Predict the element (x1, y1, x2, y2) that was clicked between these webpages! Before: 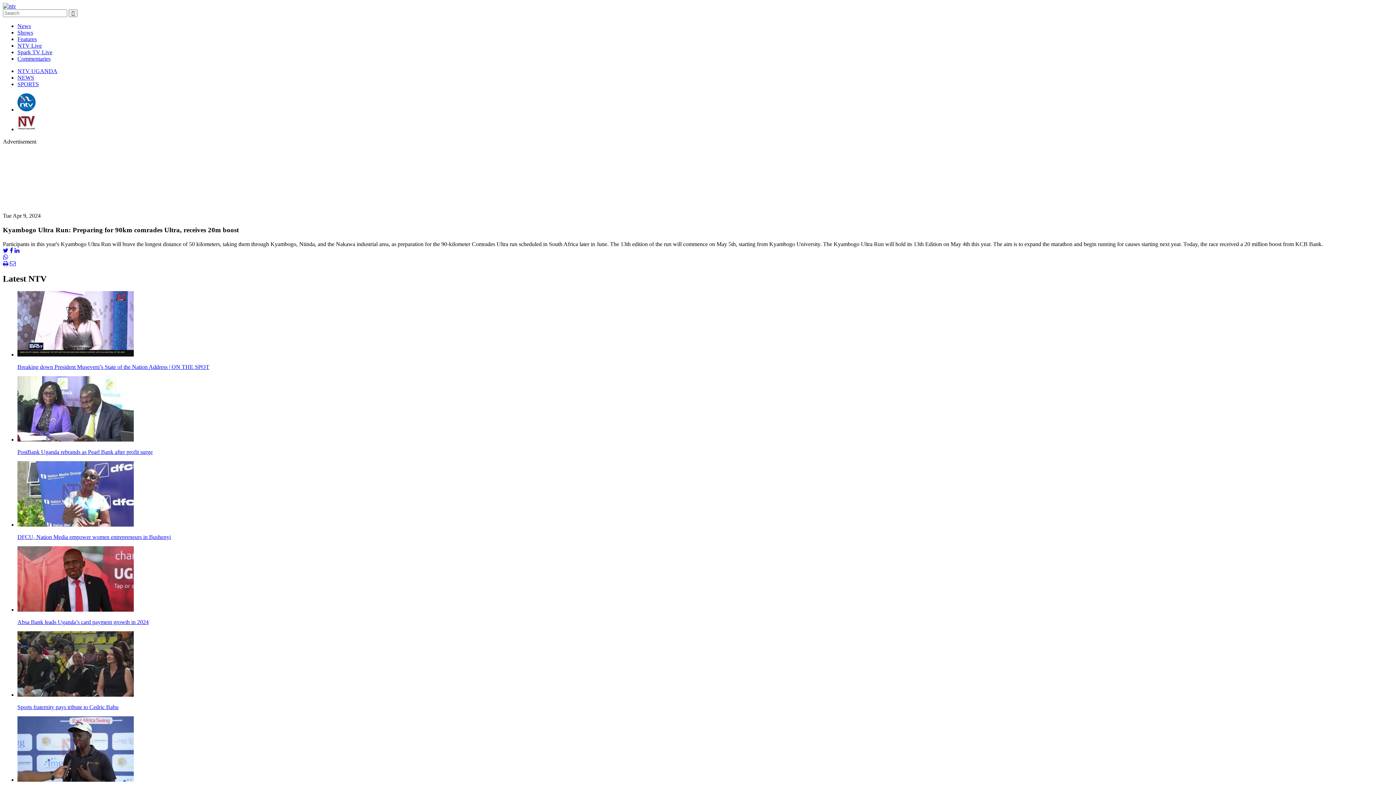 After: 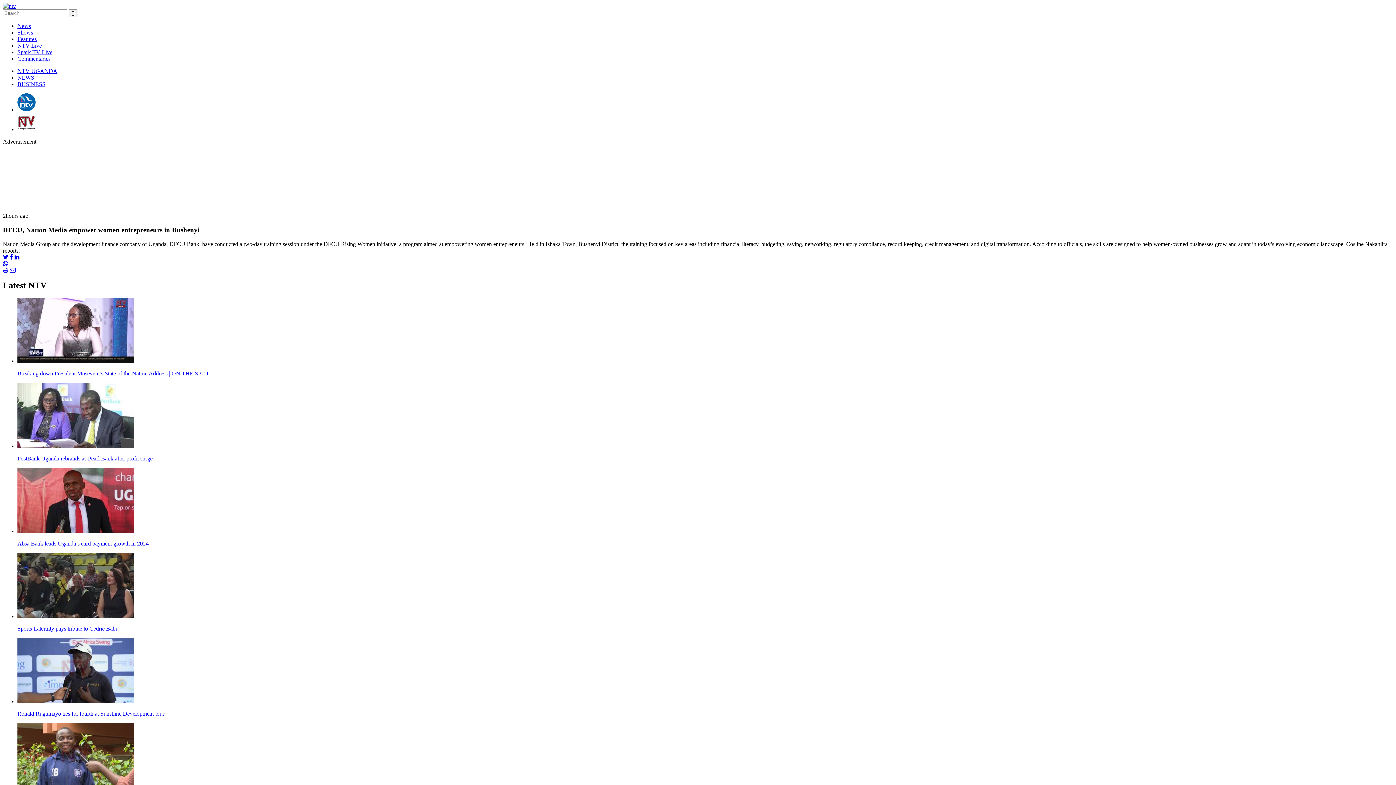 Action: bbox: (17, 534, 1393, 540) label: DFCU, Nation Media empower women entrepreneurs in Bushenyi